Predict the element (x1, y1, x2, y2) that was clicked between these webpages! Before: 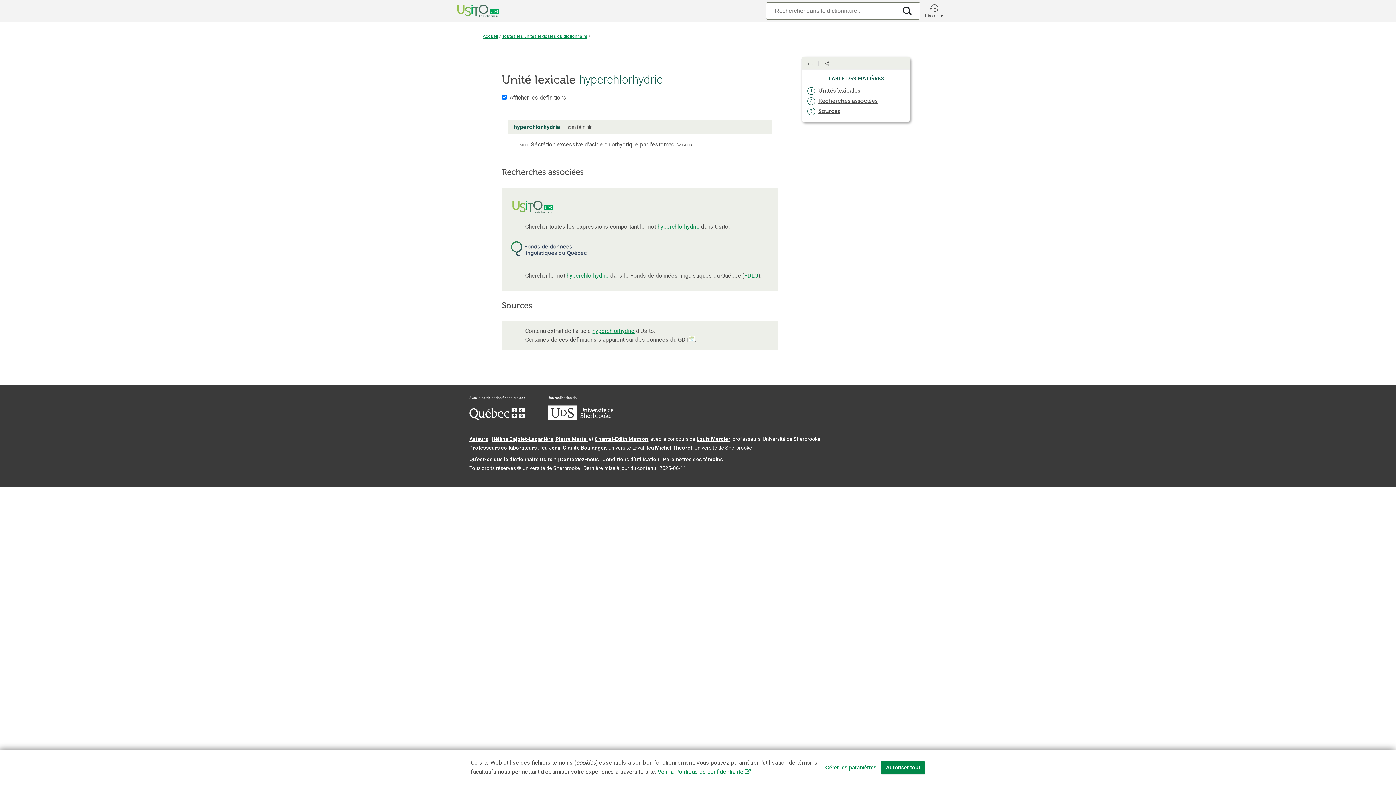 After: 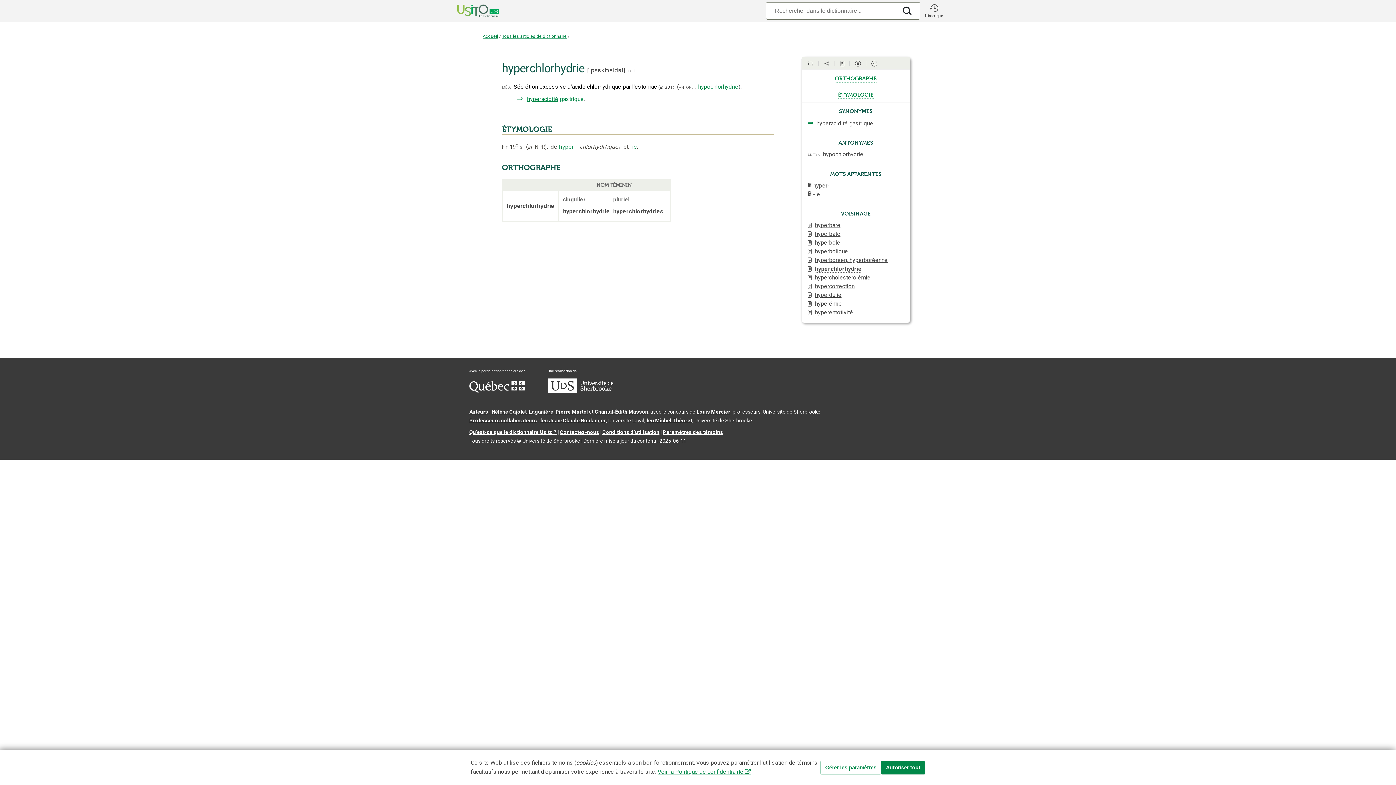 Action: bbox: (592, 327, 634, 334) label: hyperchlorhydrie